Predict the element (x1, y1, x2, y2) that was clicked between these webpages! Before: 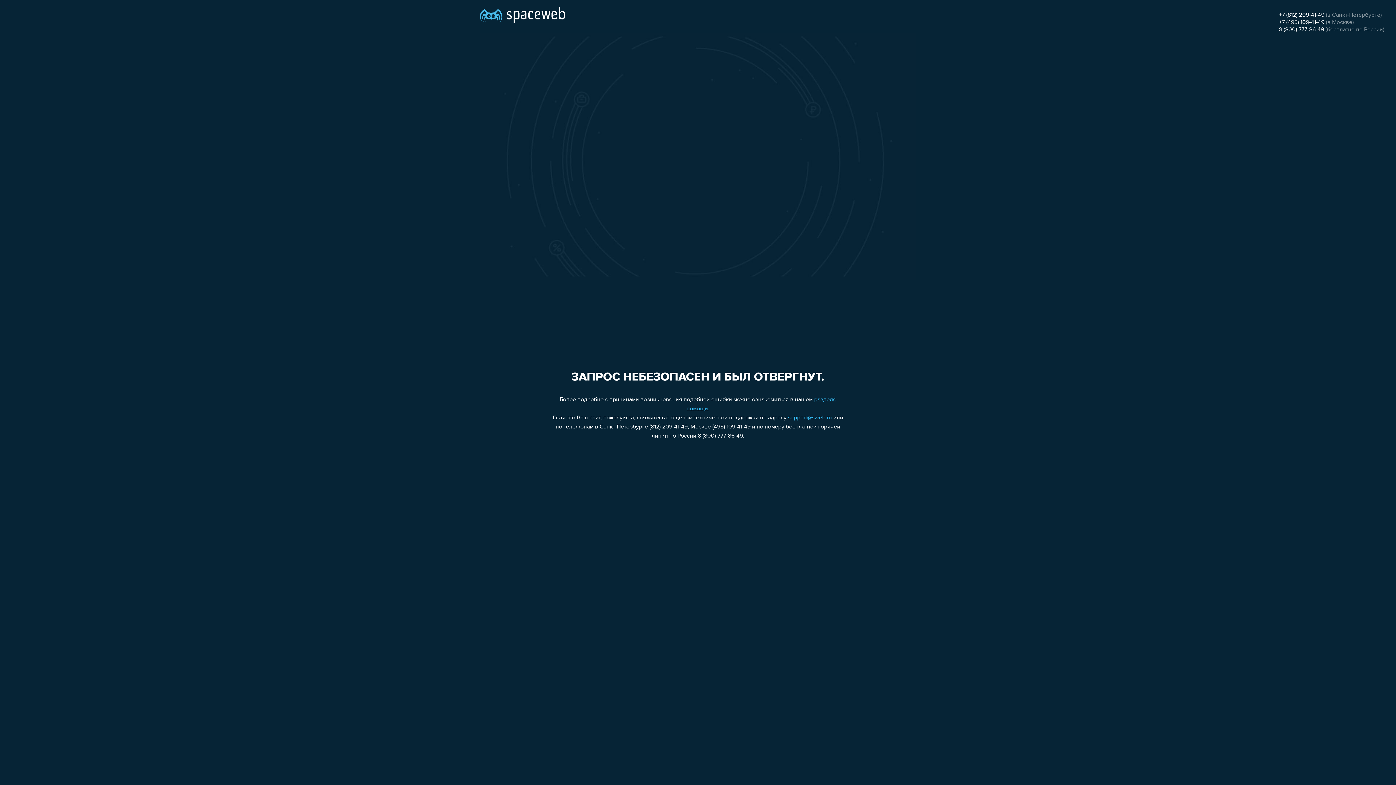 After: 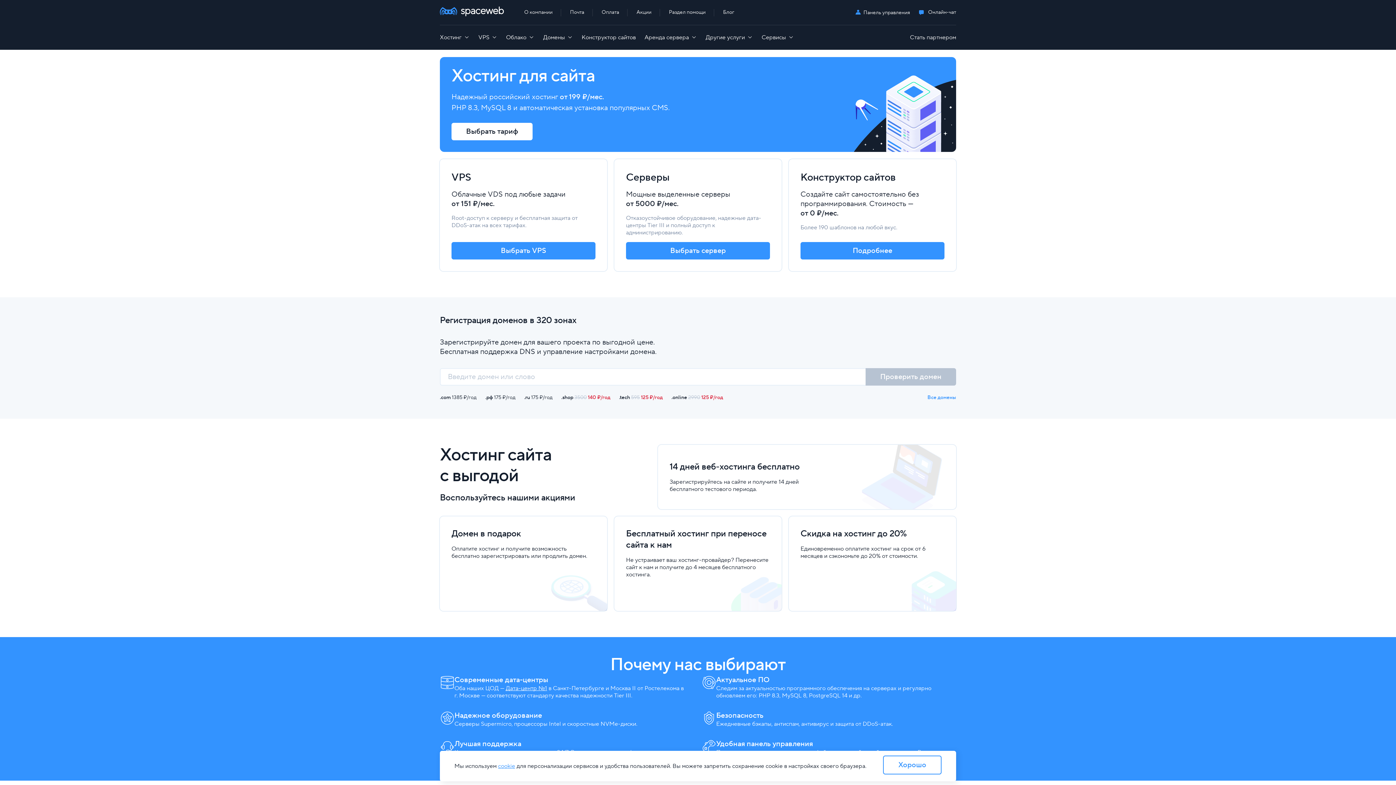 Action: bbox: (480, 0, 565, 25)